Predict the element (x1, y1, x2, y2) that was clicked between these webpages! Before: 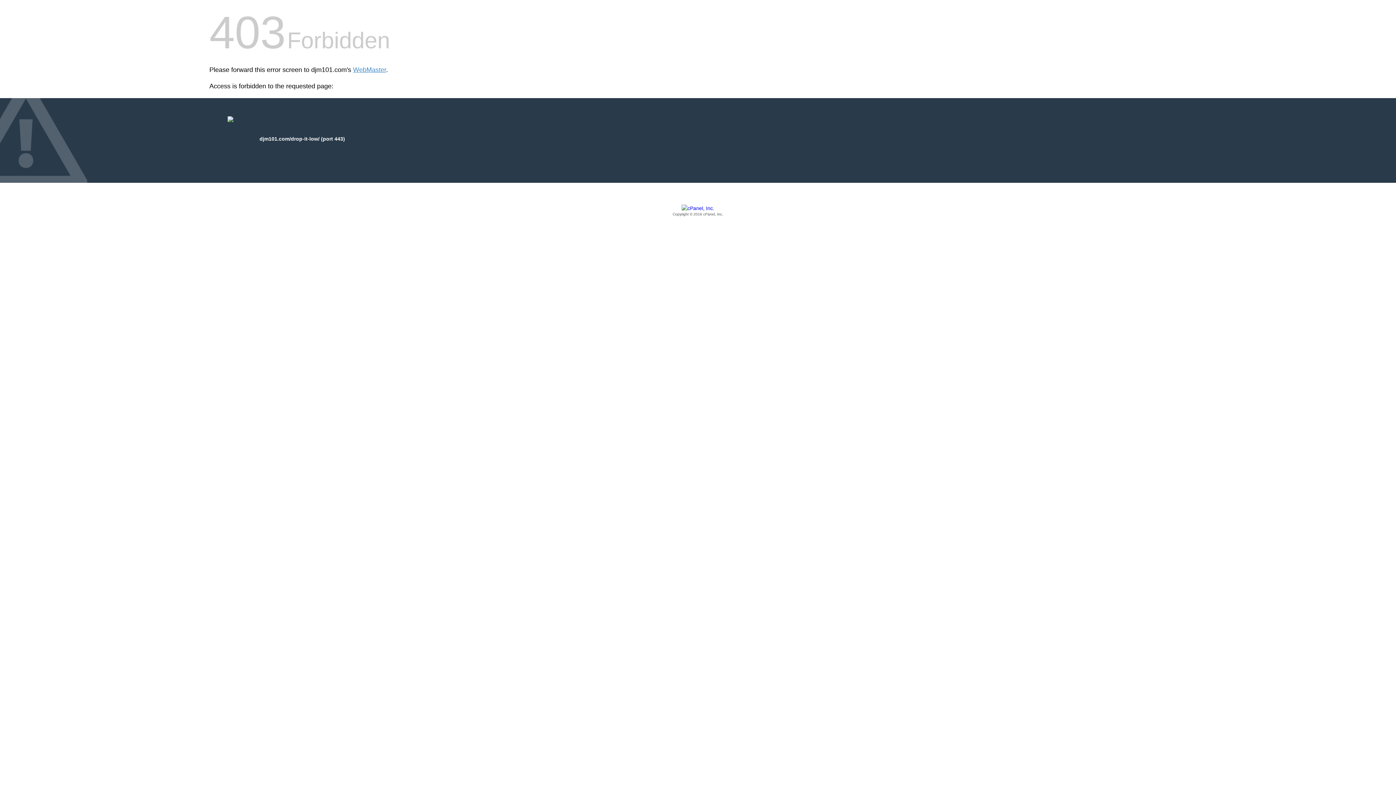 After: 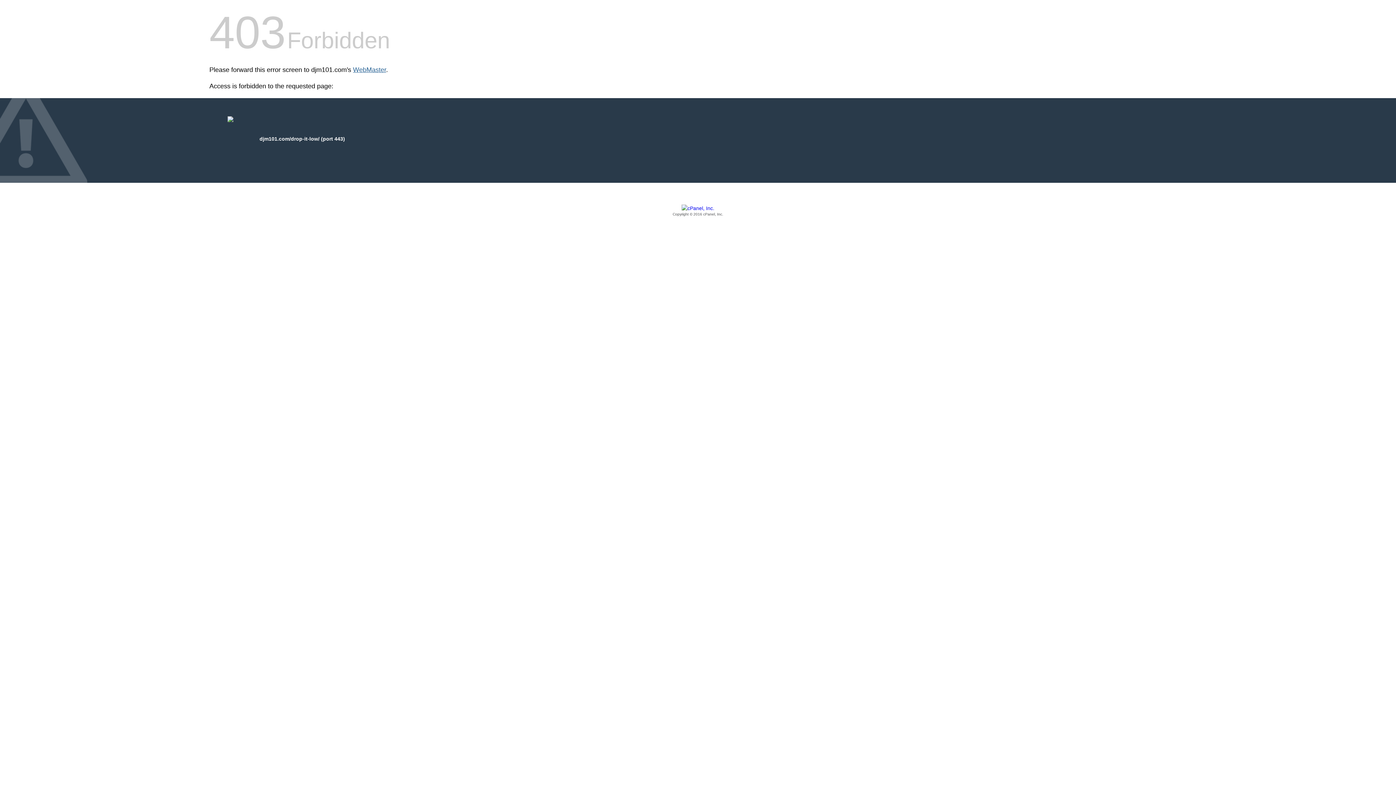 Action: bbox: (353, 66, 386, 73) label: WebMaster